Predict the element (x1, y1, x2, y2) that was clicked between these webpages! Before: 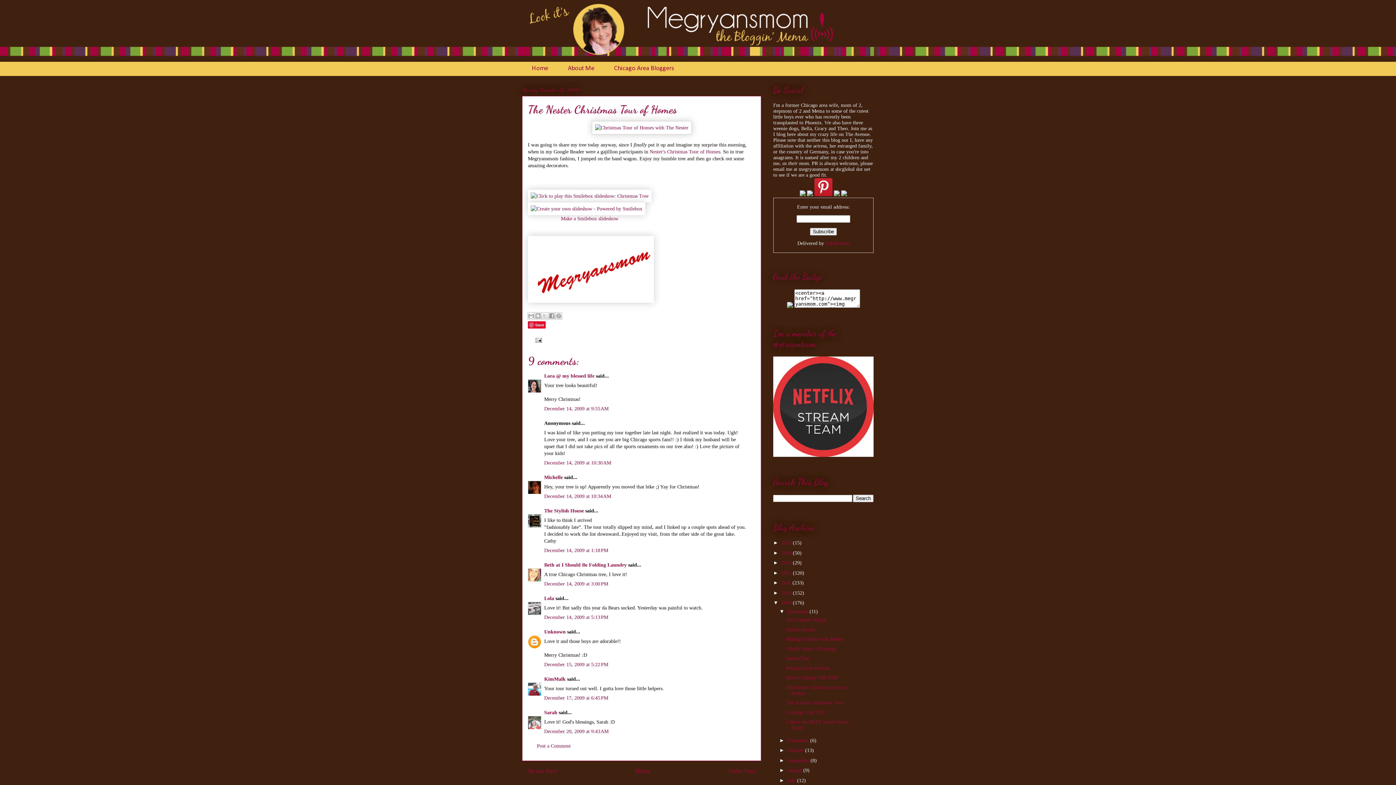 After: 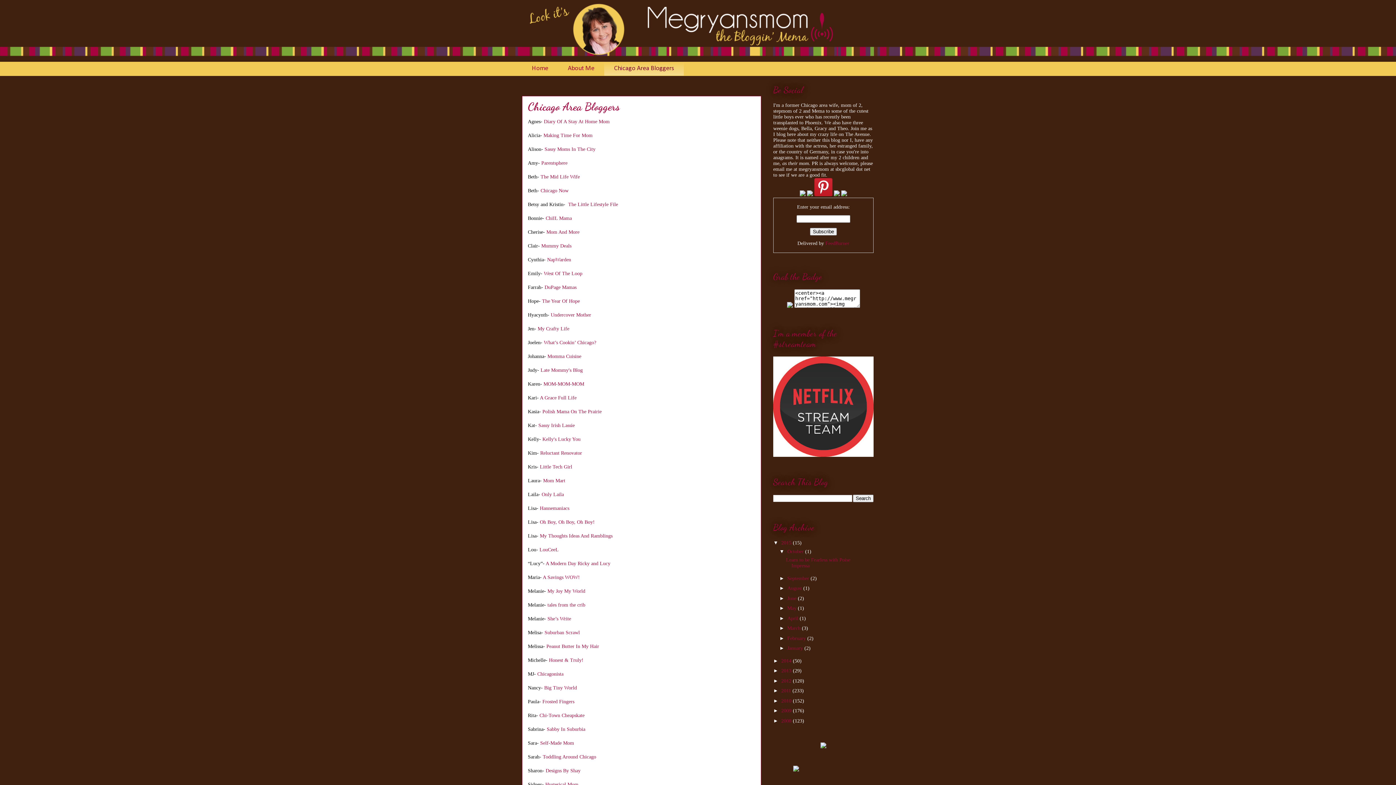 Action: bbox: (604, 61, 684, 75) label: Chicago Area Bloggers